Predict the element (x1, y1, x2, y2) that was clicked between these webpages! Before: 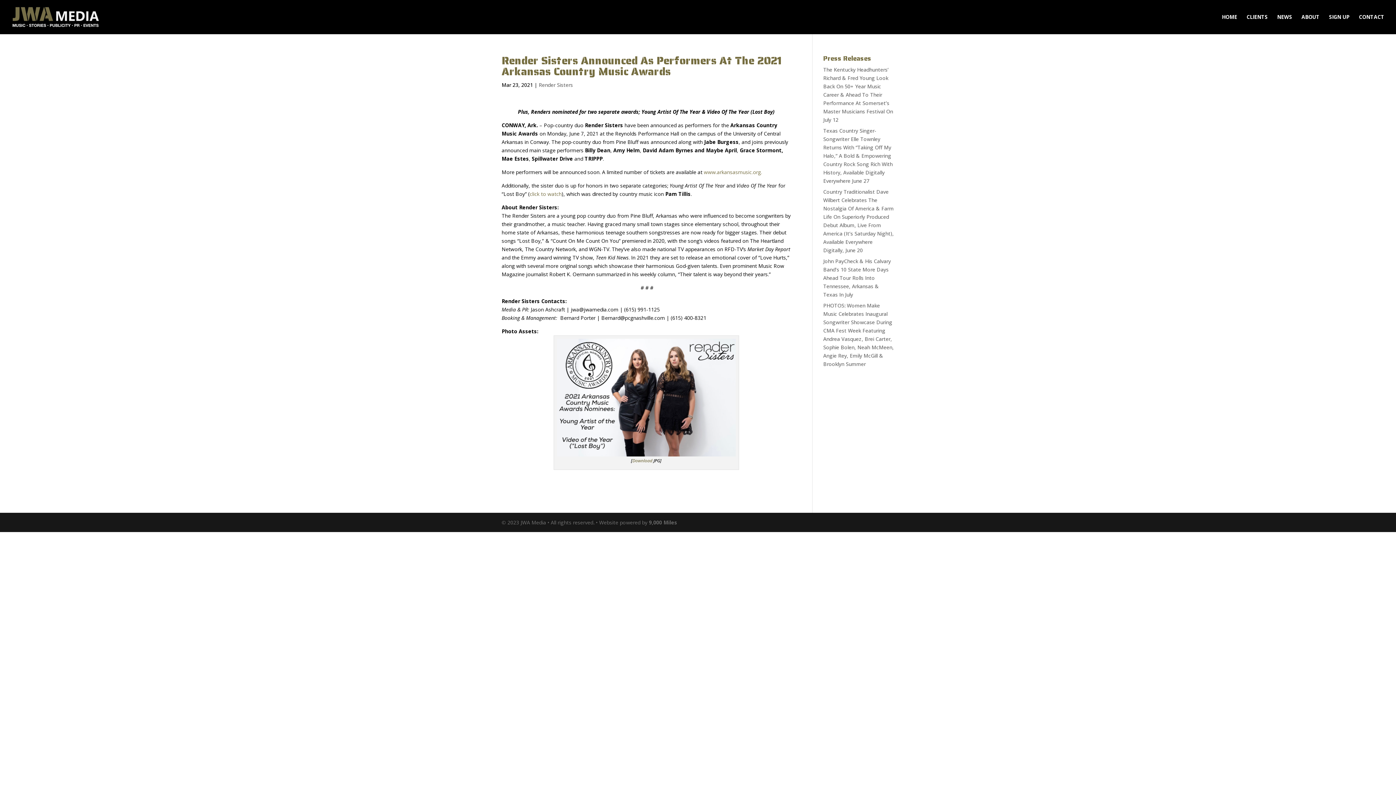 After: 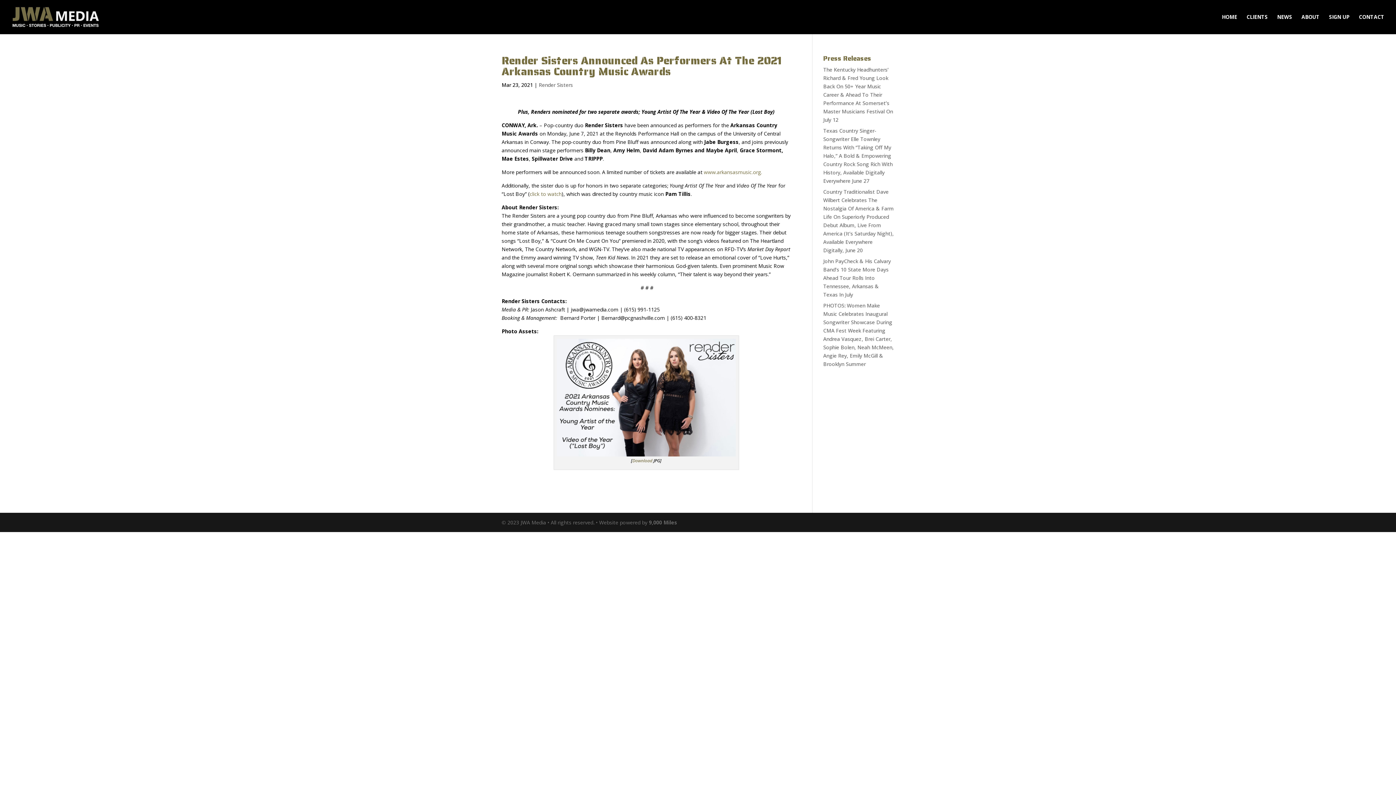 Action: label: www.arkansasmusic.org bbox: (704, 168, 761, 175)